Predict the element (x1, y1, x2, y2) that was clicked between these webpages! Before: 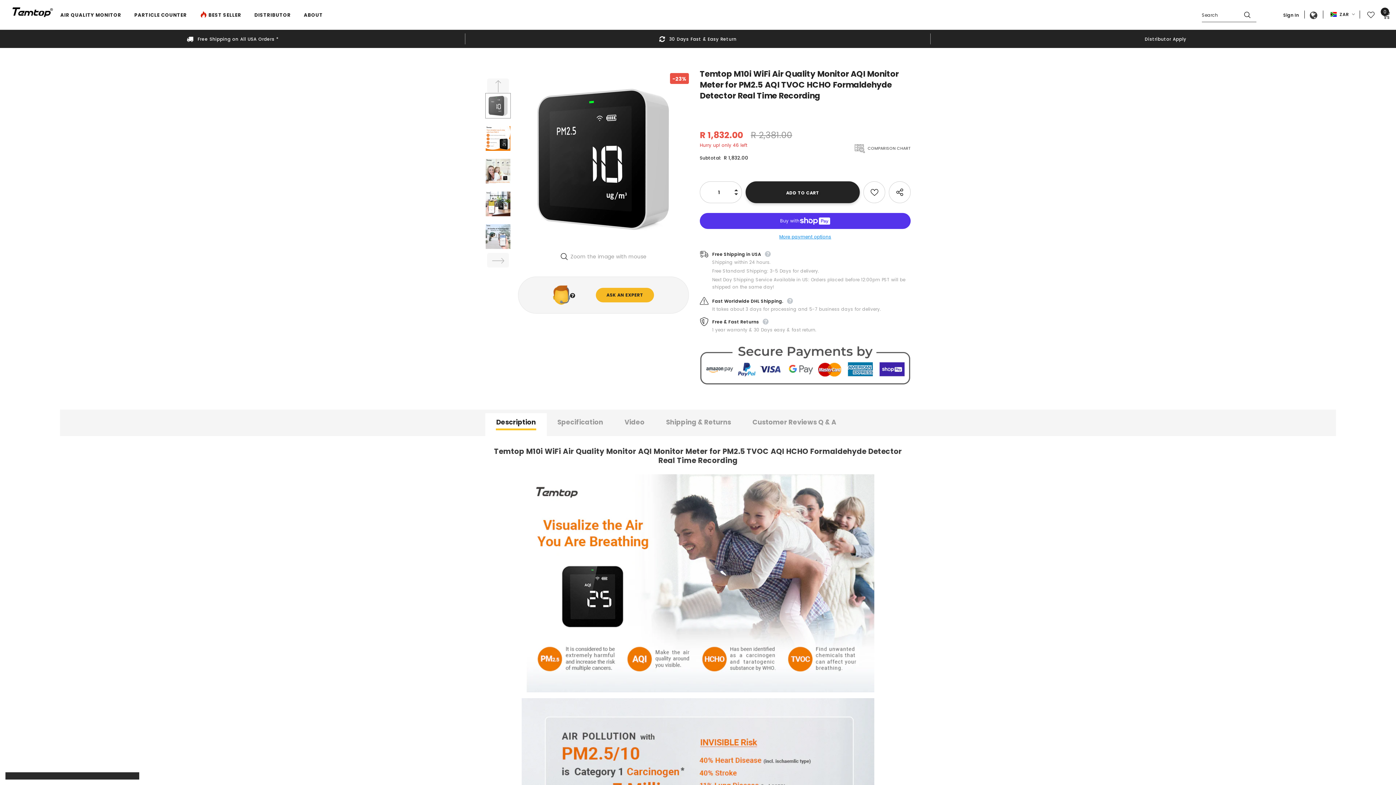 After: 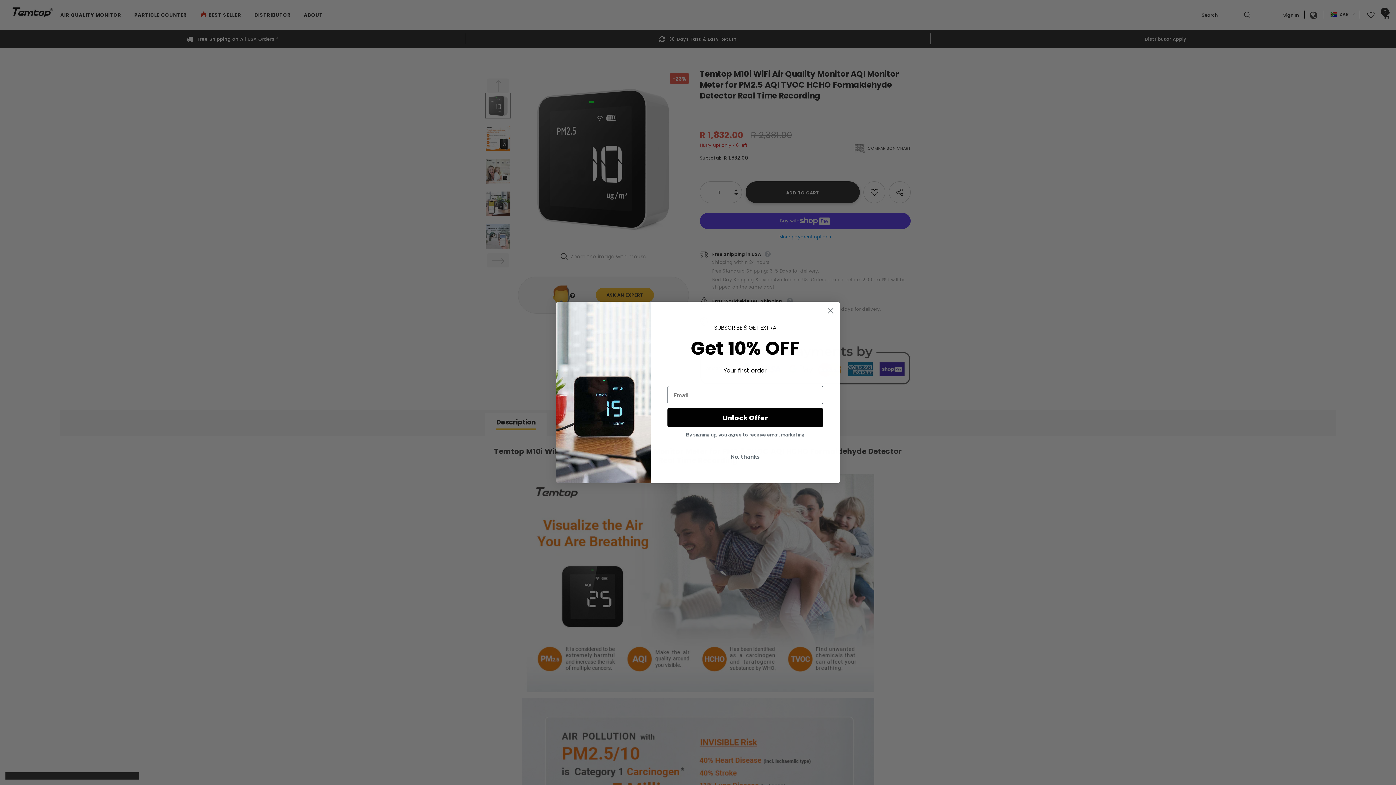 Action: bbox: (1360, 9, 1374, 20)